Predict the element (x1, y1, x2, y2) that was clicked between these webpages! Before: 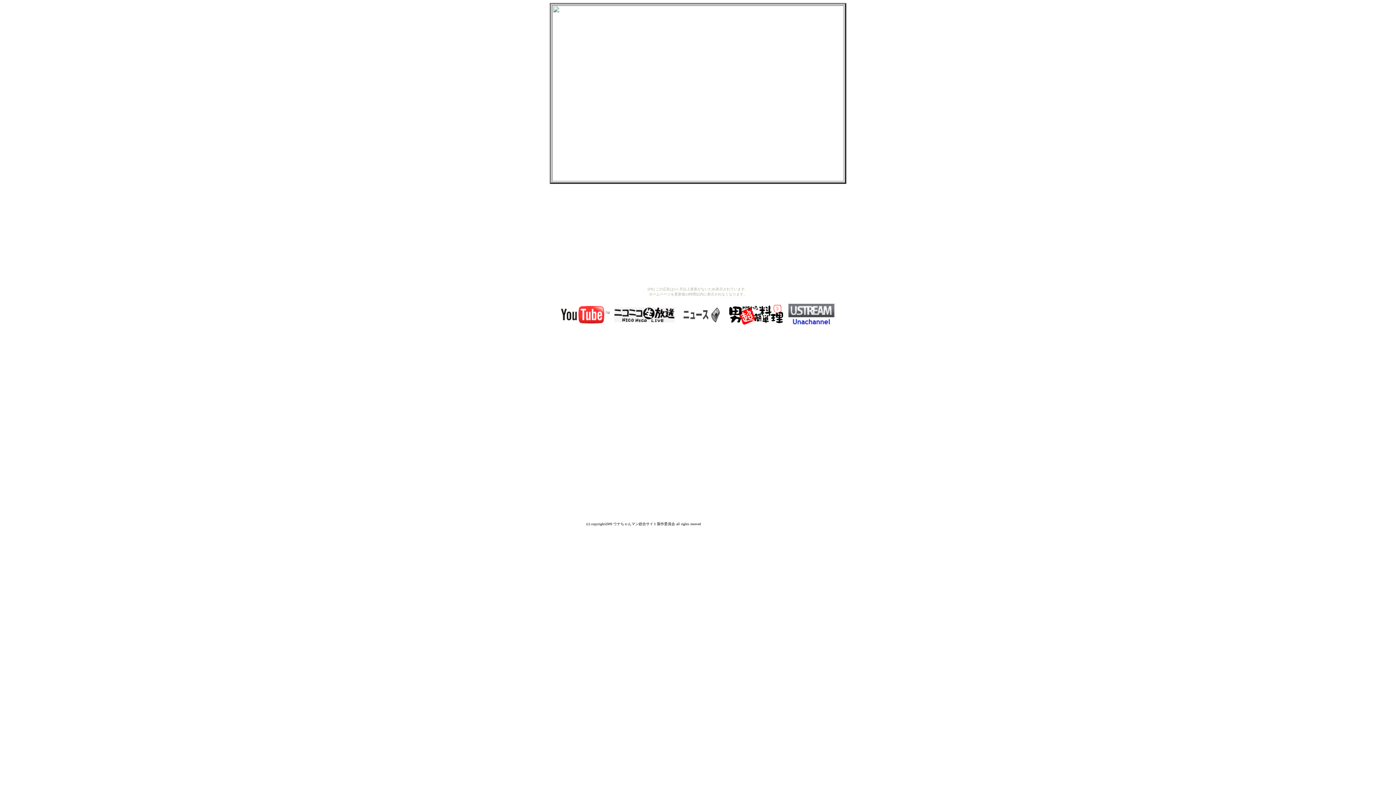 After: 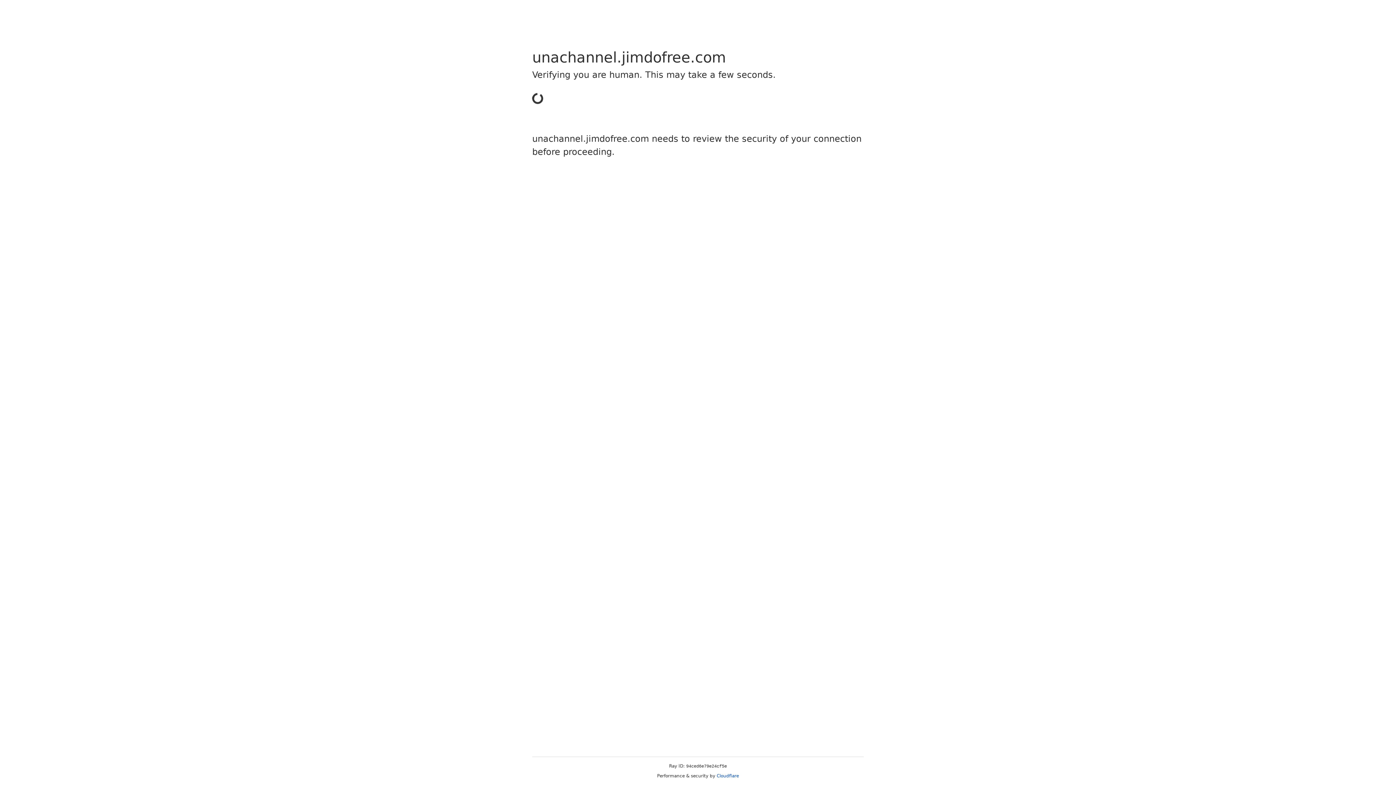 Action: bbox: (728, 320, 783, 326)